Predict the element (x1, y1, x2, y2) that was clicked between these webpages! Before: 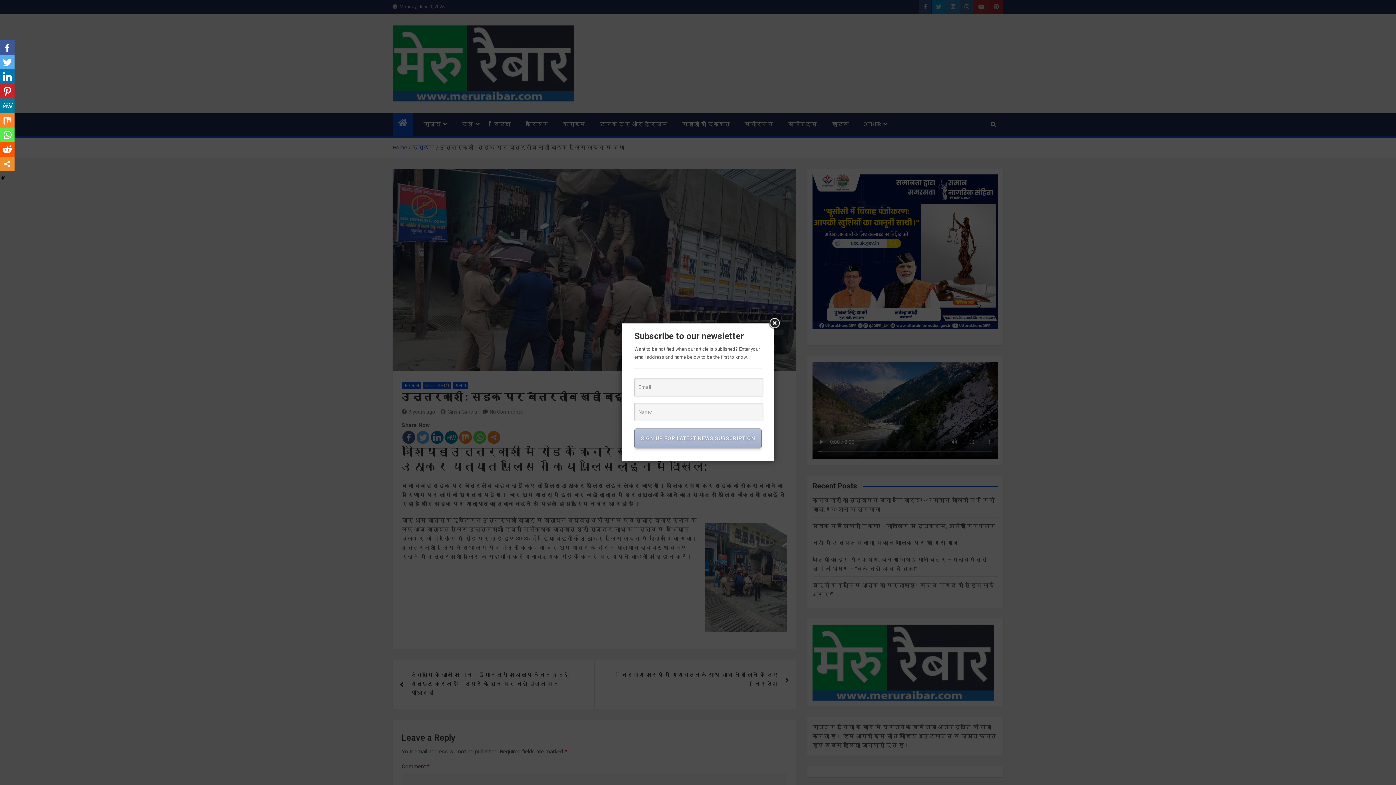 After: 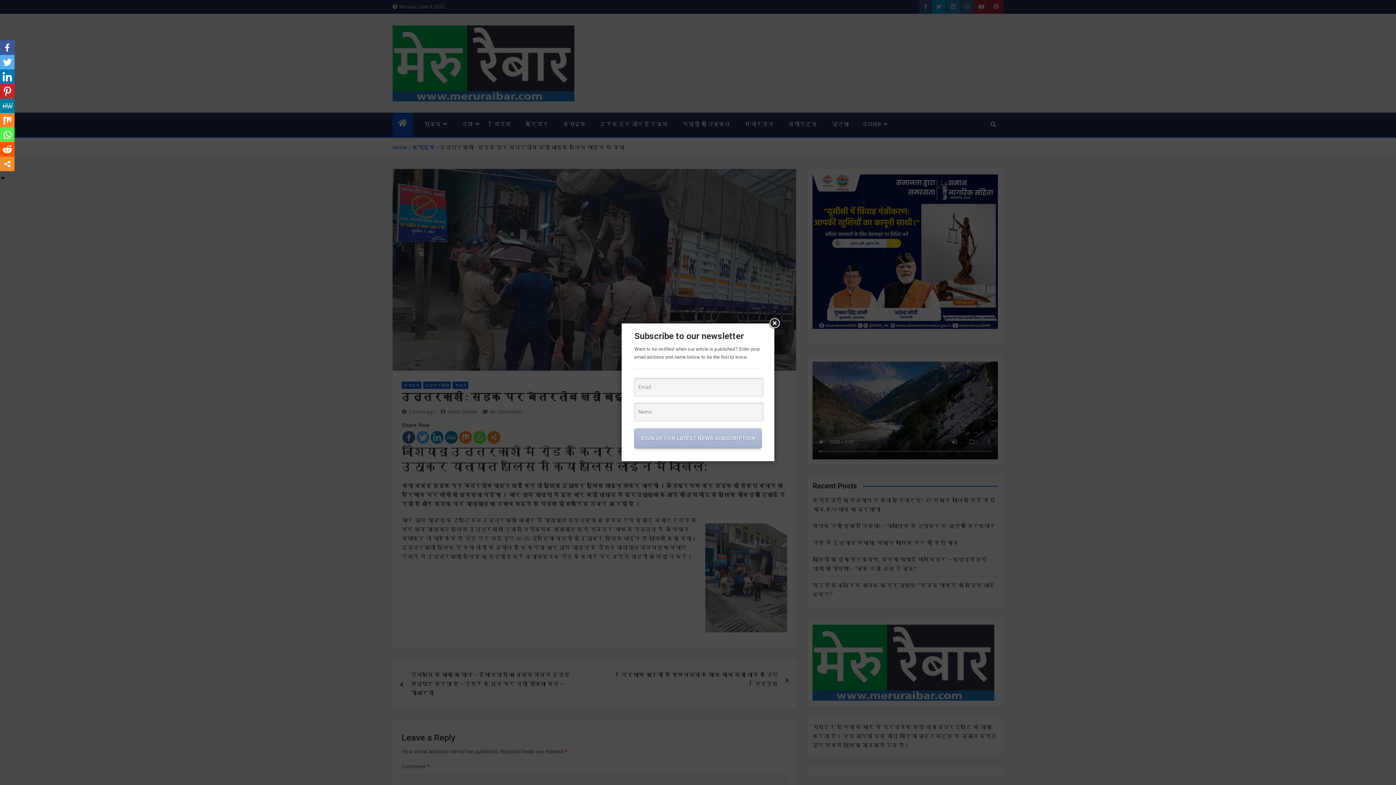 Action: bbox: (0, 113, 14, 127)